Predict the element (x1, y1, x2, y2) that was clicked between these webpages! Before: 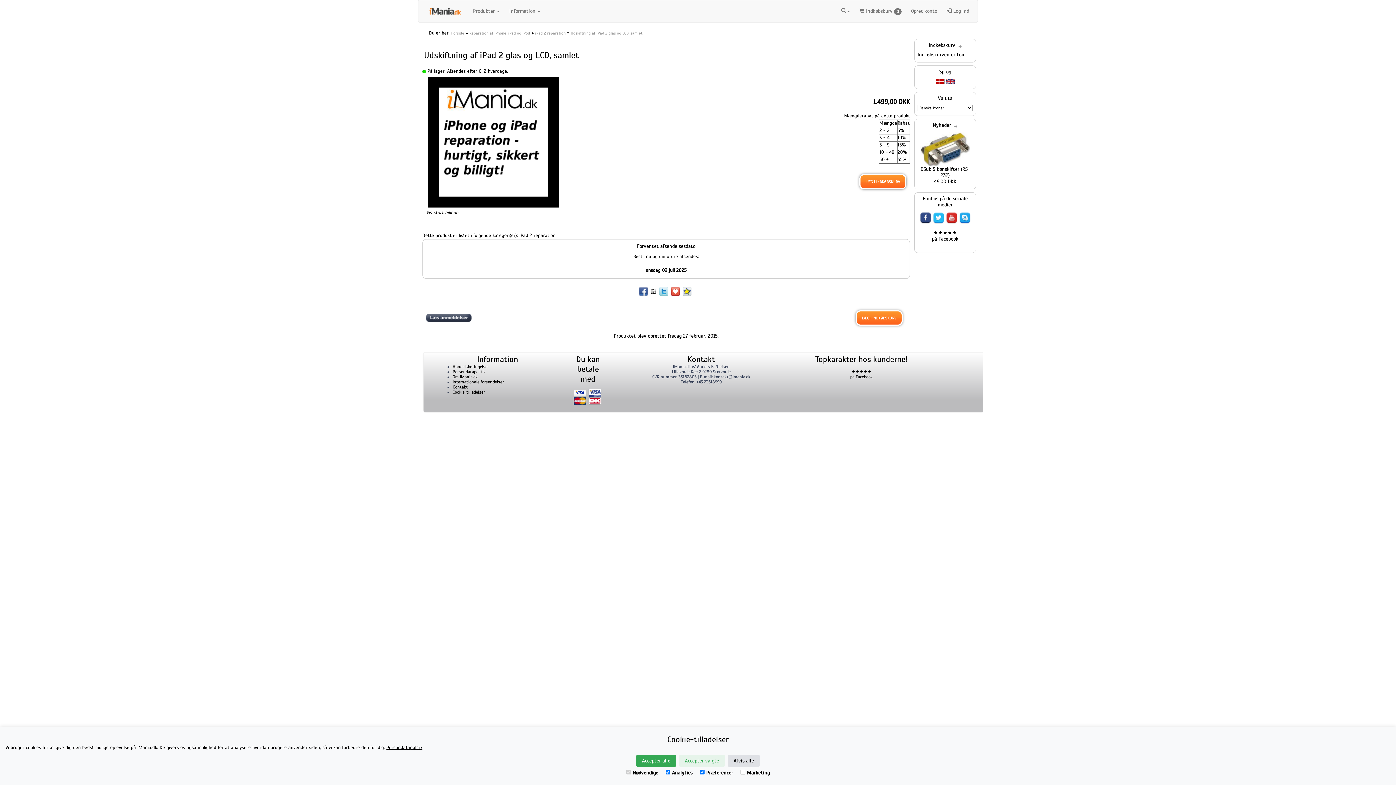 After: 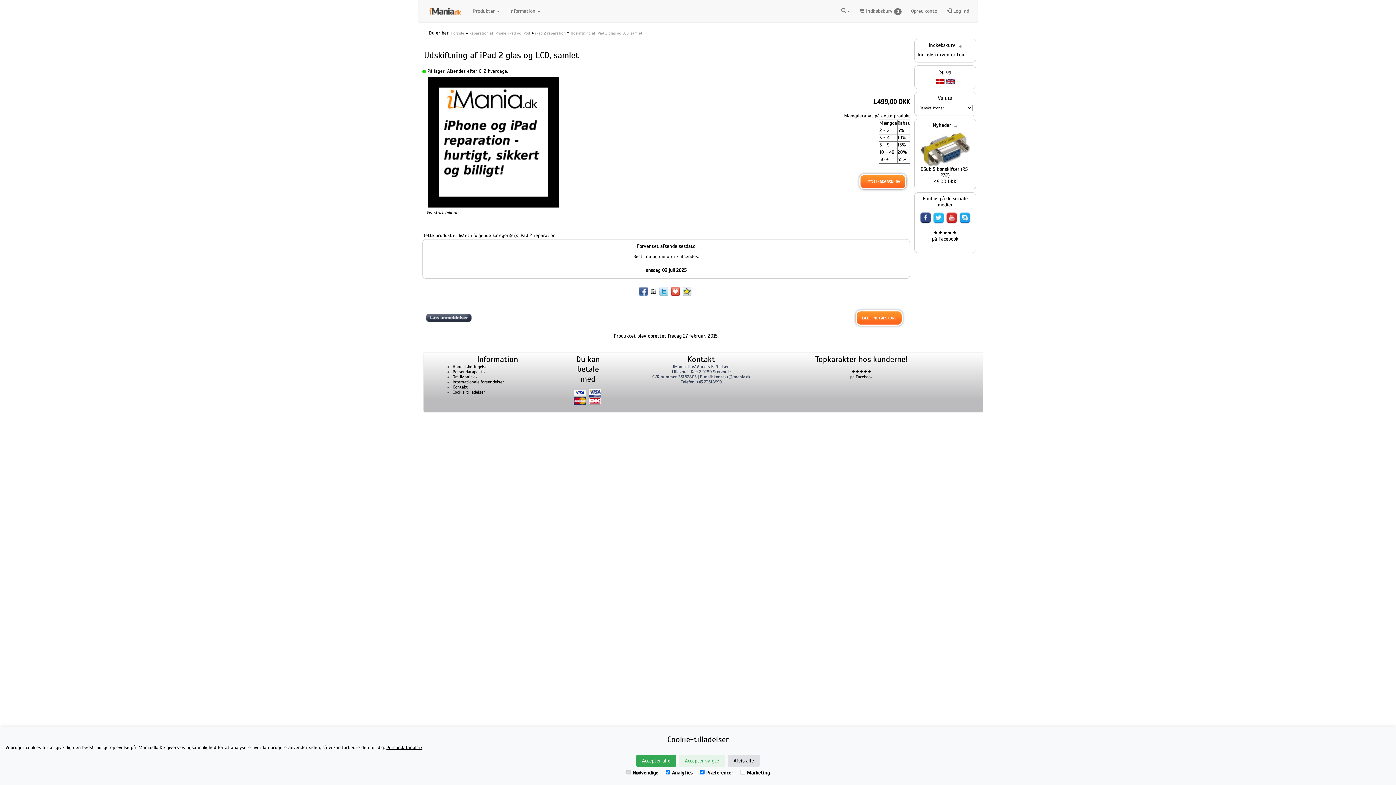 Action: bbox: (920, 214, 931, 220)